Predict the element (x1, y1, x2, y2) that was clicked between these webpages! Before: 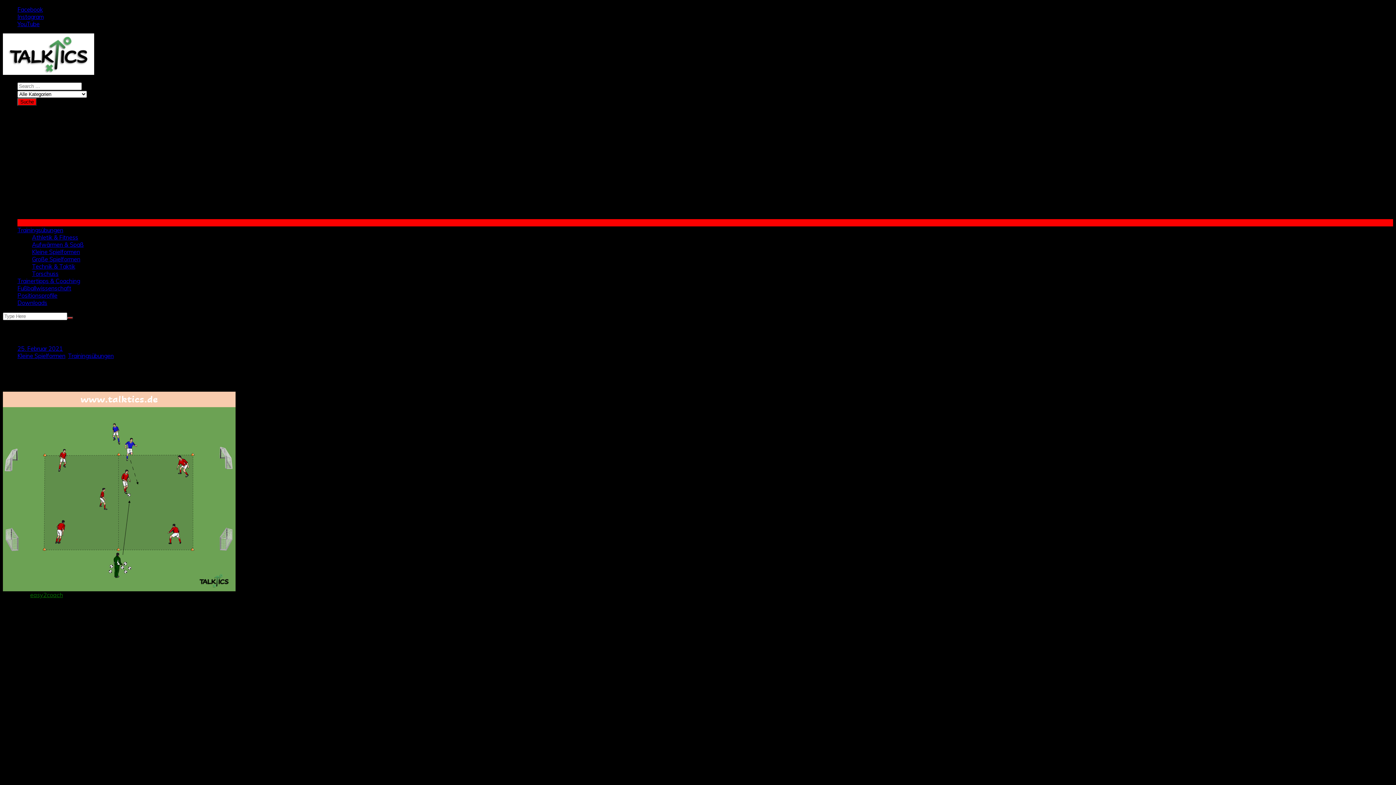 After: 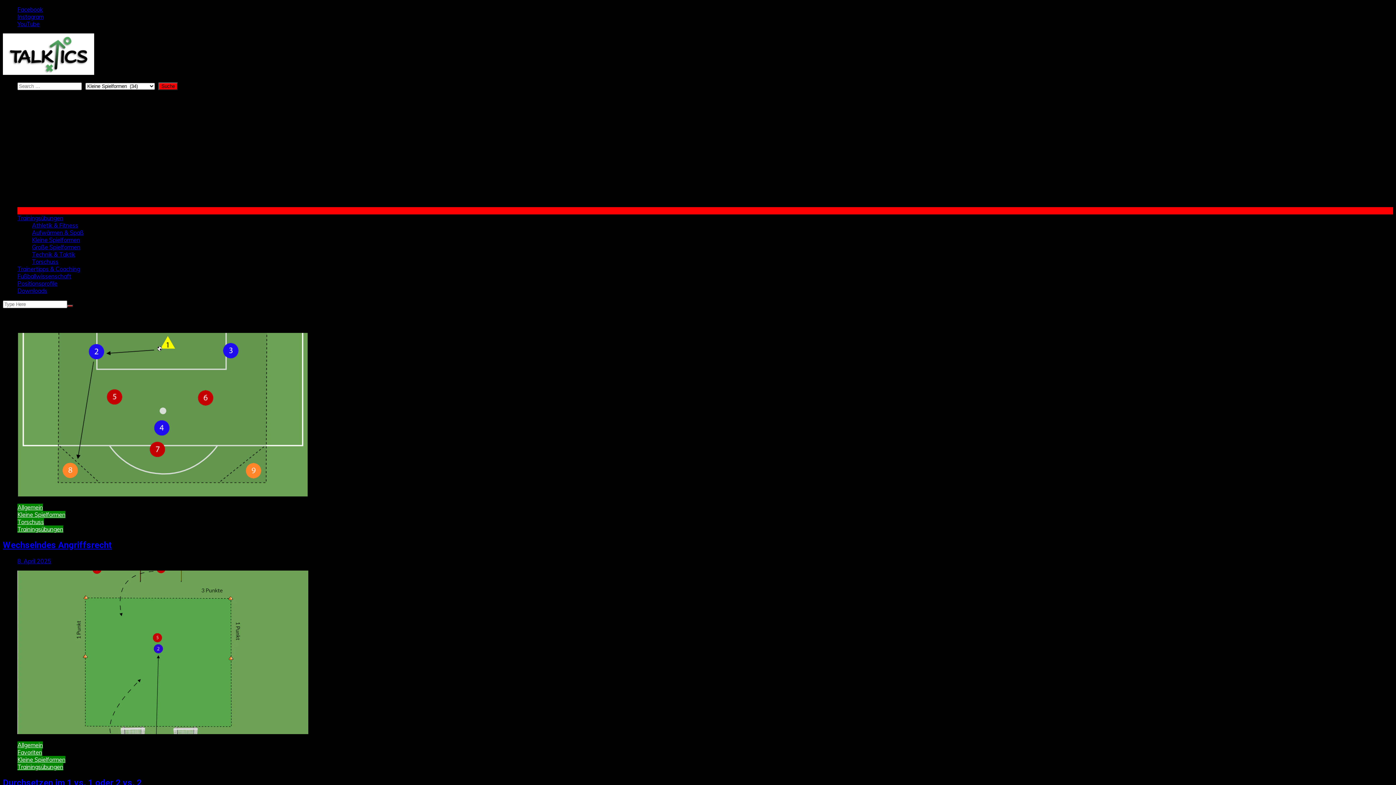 Action: bbox: (17, 352, 65, 359) label: Kleine Spielformen